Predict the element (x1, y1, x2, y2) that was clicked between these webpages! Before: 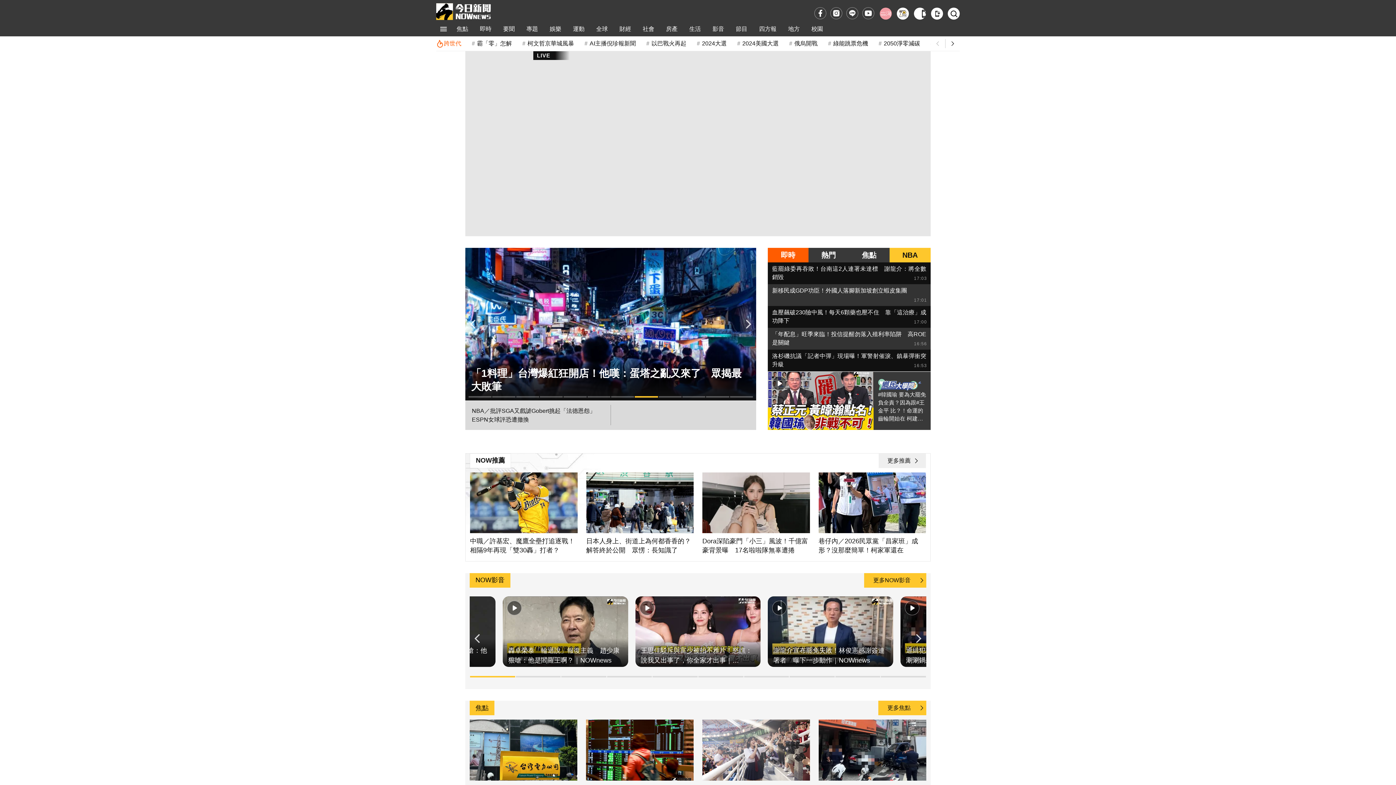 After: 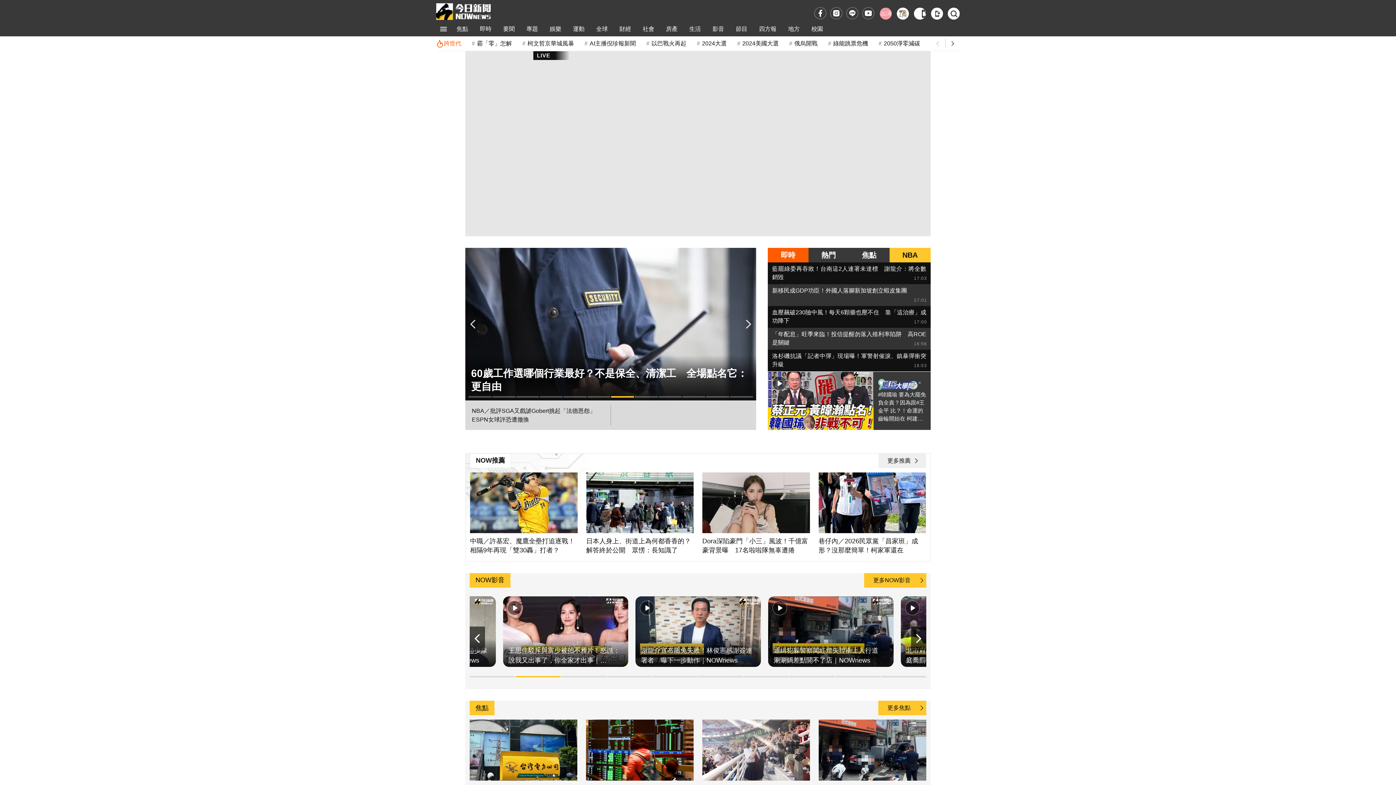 Action: bbox: (911, 626, 926, 650)